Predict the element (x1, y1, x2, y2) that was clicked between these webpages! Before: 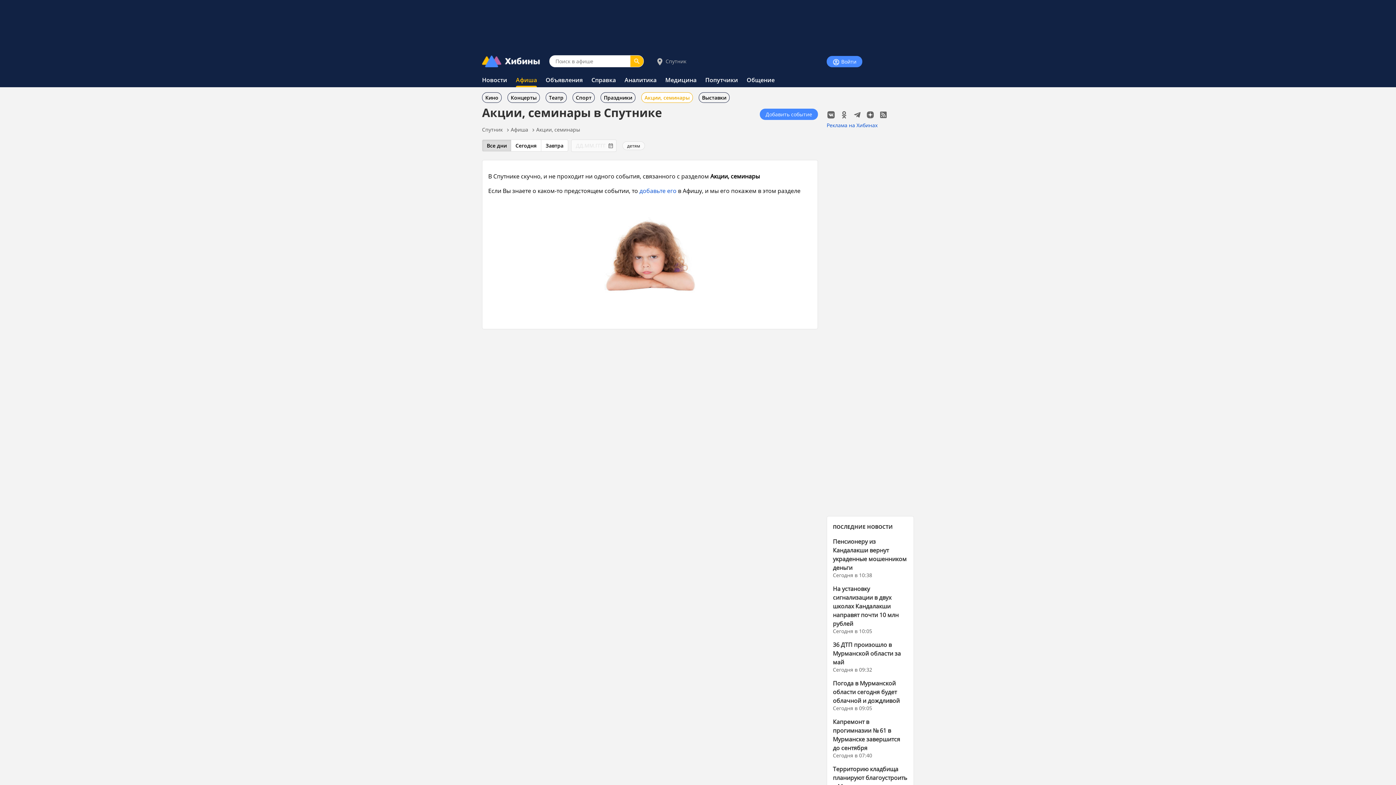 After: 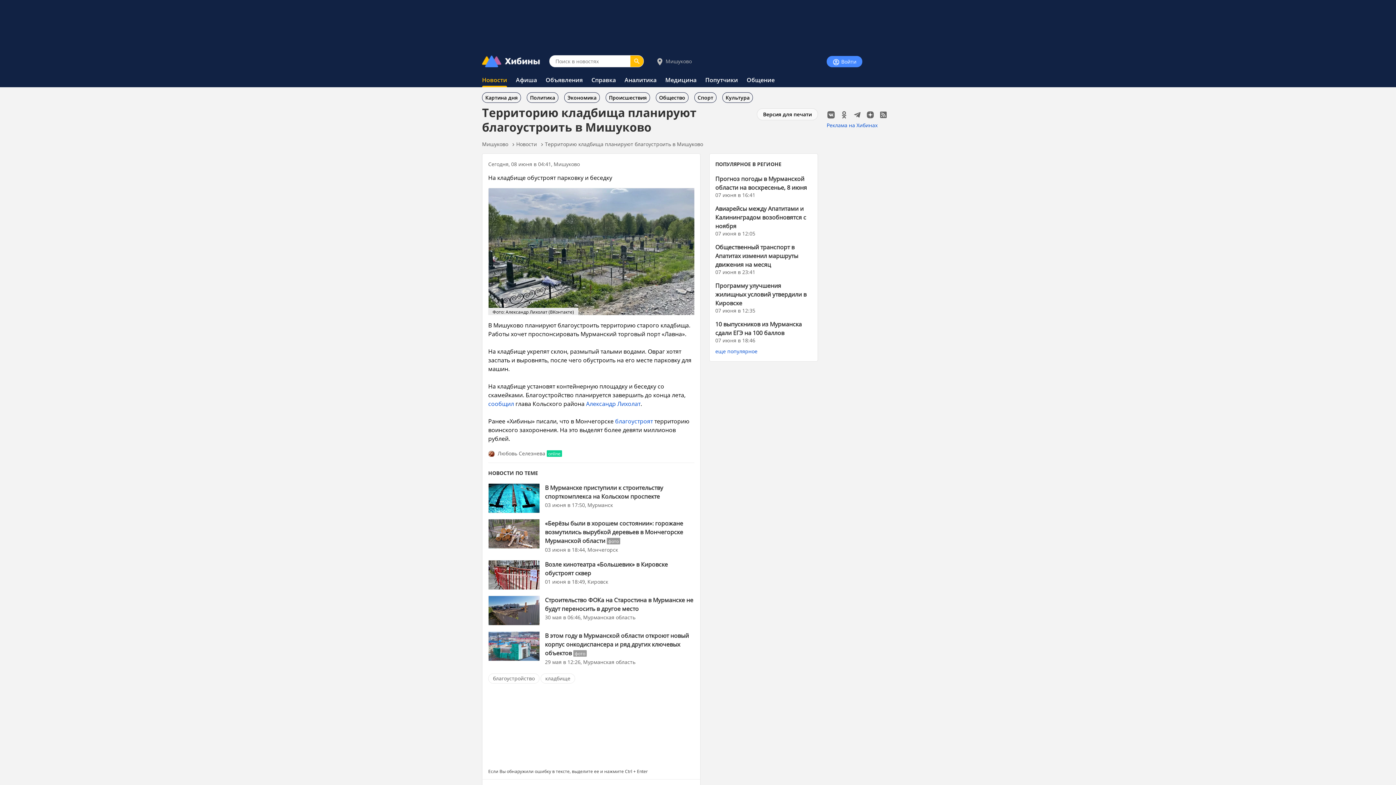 Action: bbox: (833, 765, 907, 790) label: Территорию кладбища планируют благоустроить в Мишуково